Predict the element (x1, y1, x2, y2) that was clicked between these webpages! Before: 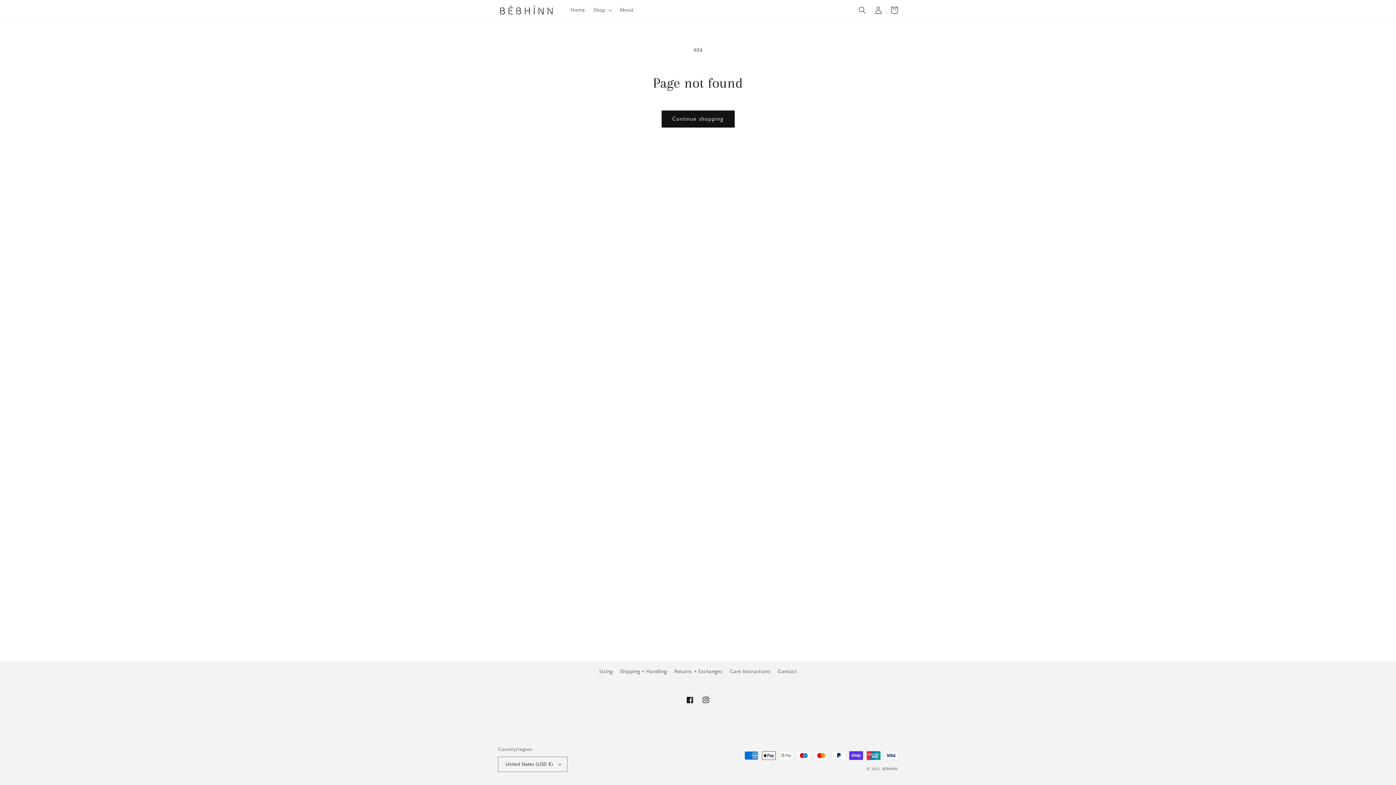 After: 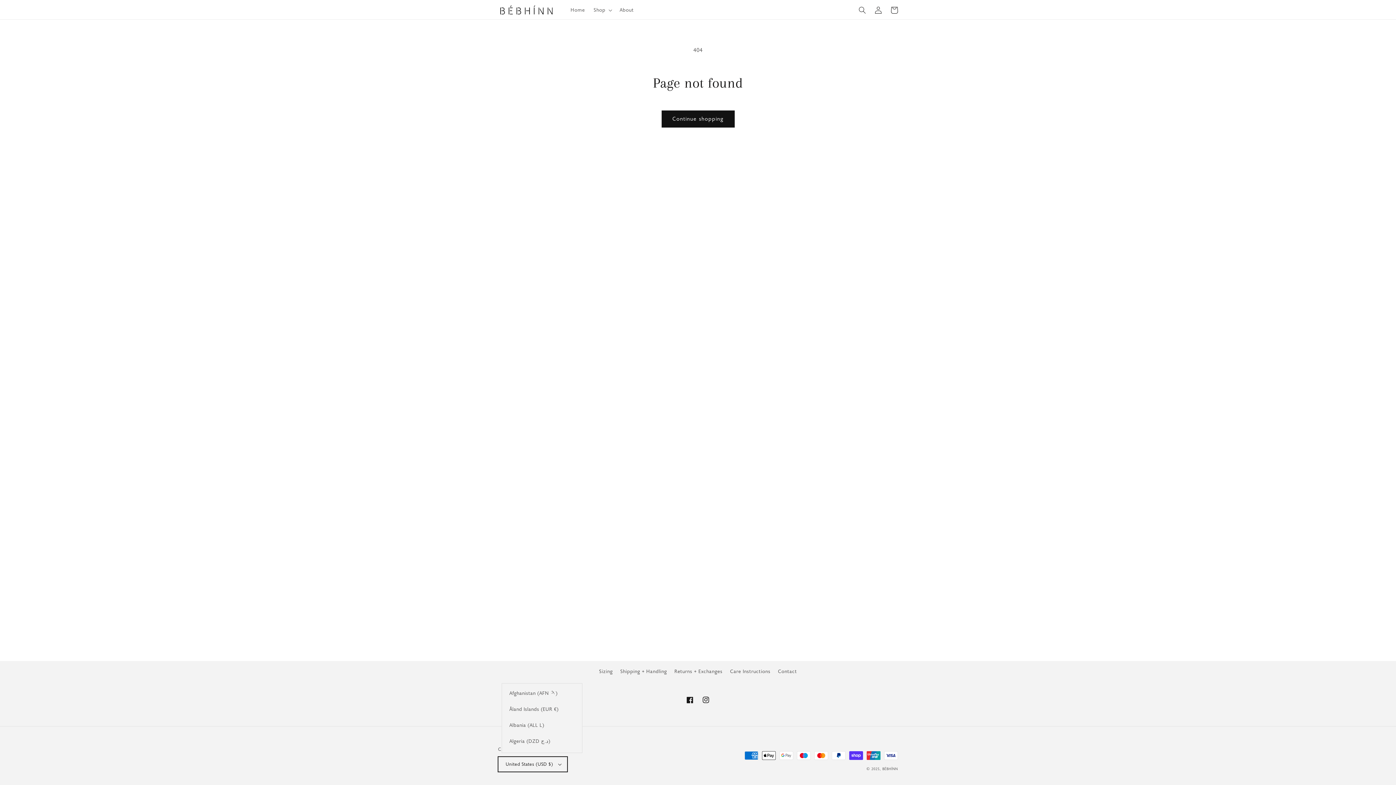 Action: bbox: (498, 757, 567, 772) label: United States (USD $)